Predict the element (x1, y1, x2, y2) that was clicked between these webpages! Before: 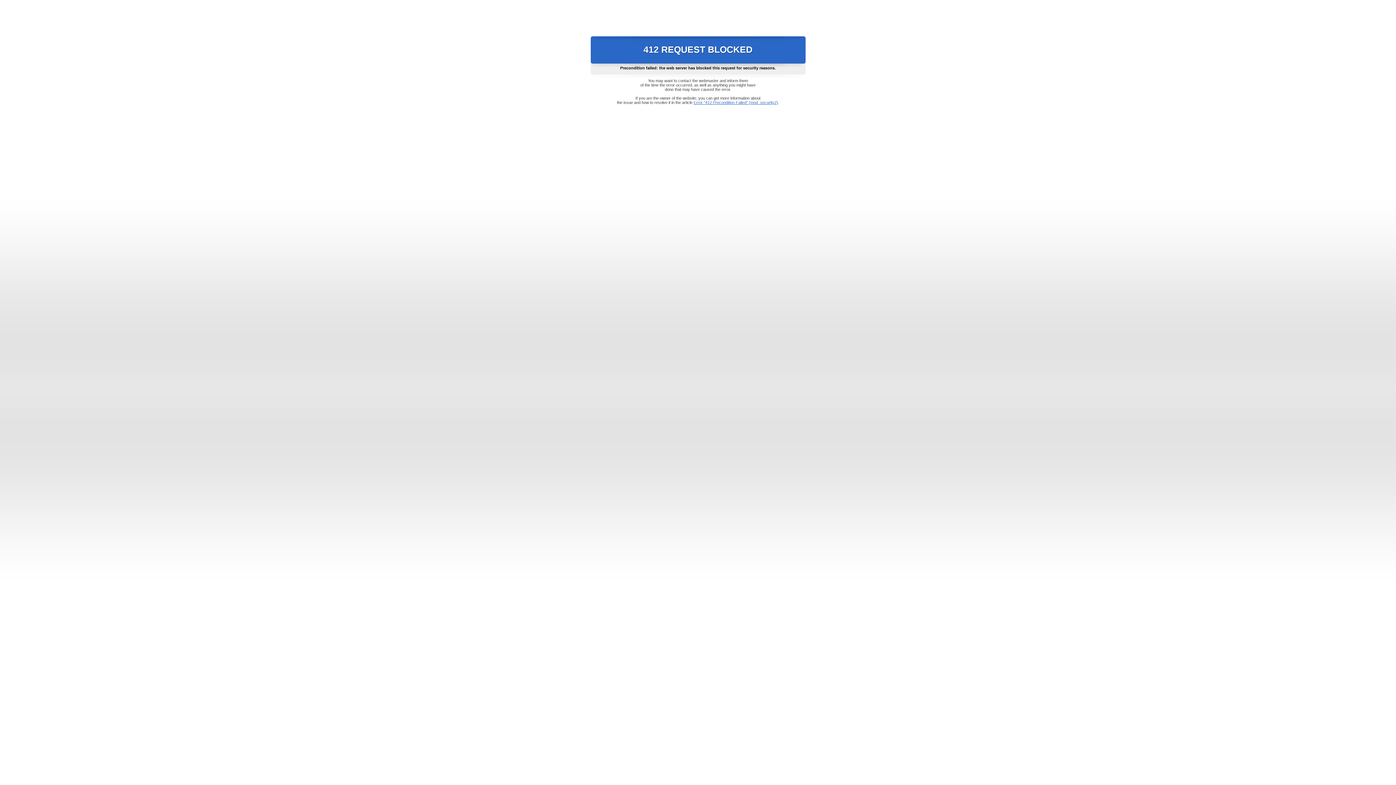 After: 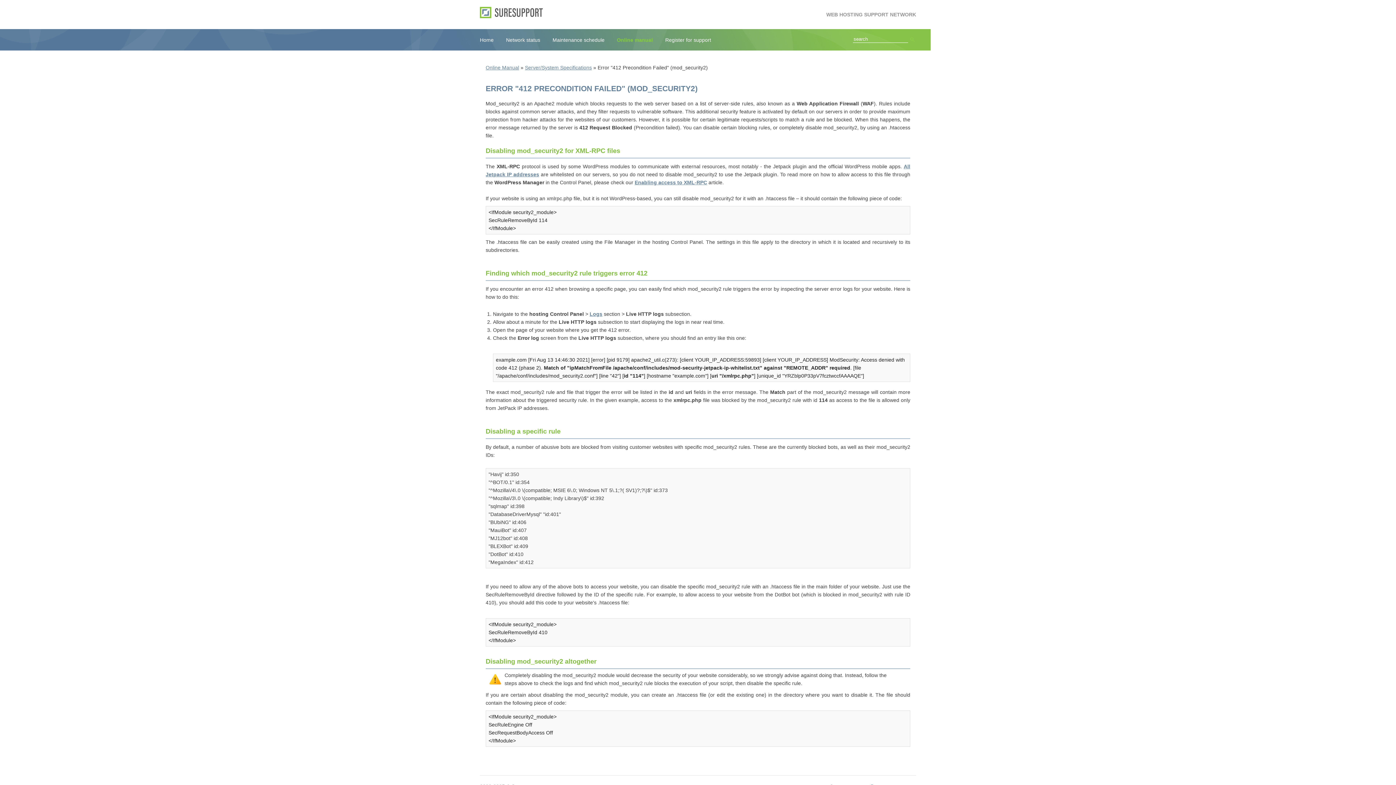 Action: label: Error "412 Precondition Failed" (mod_security2) bbox: (693, 100, 778, 104)